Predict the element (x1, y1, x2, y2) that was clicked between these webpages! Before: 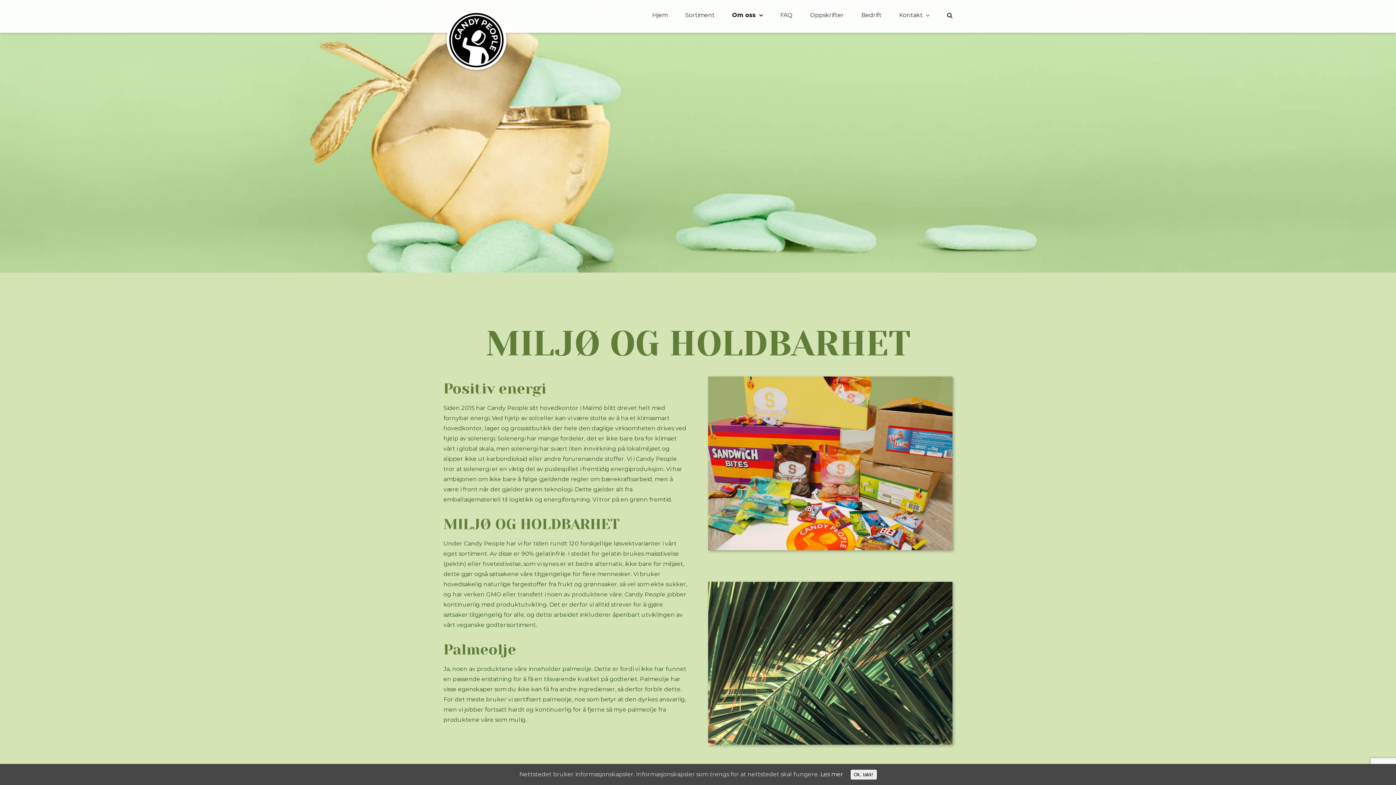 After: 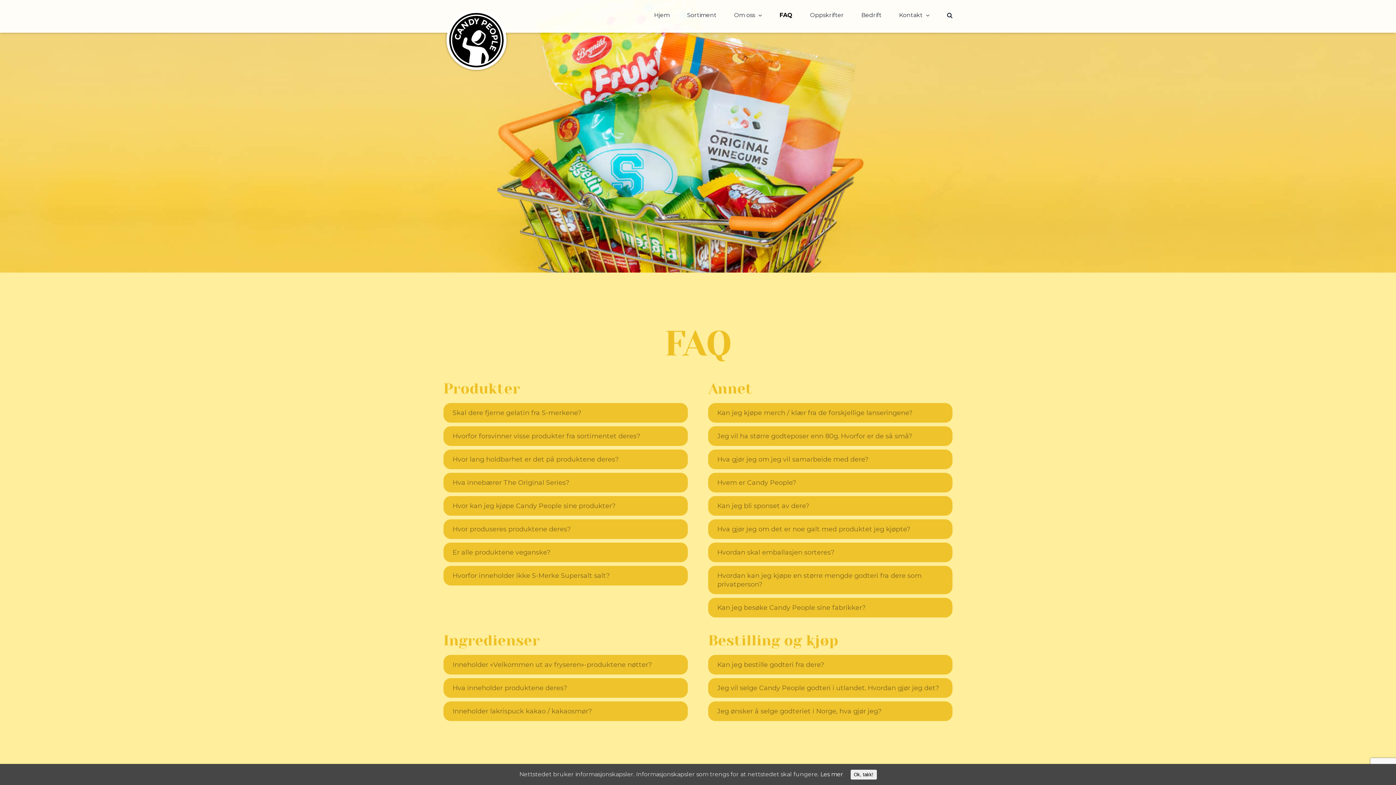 Action: bbox: (780, 0, 792, 30) label: FAQ